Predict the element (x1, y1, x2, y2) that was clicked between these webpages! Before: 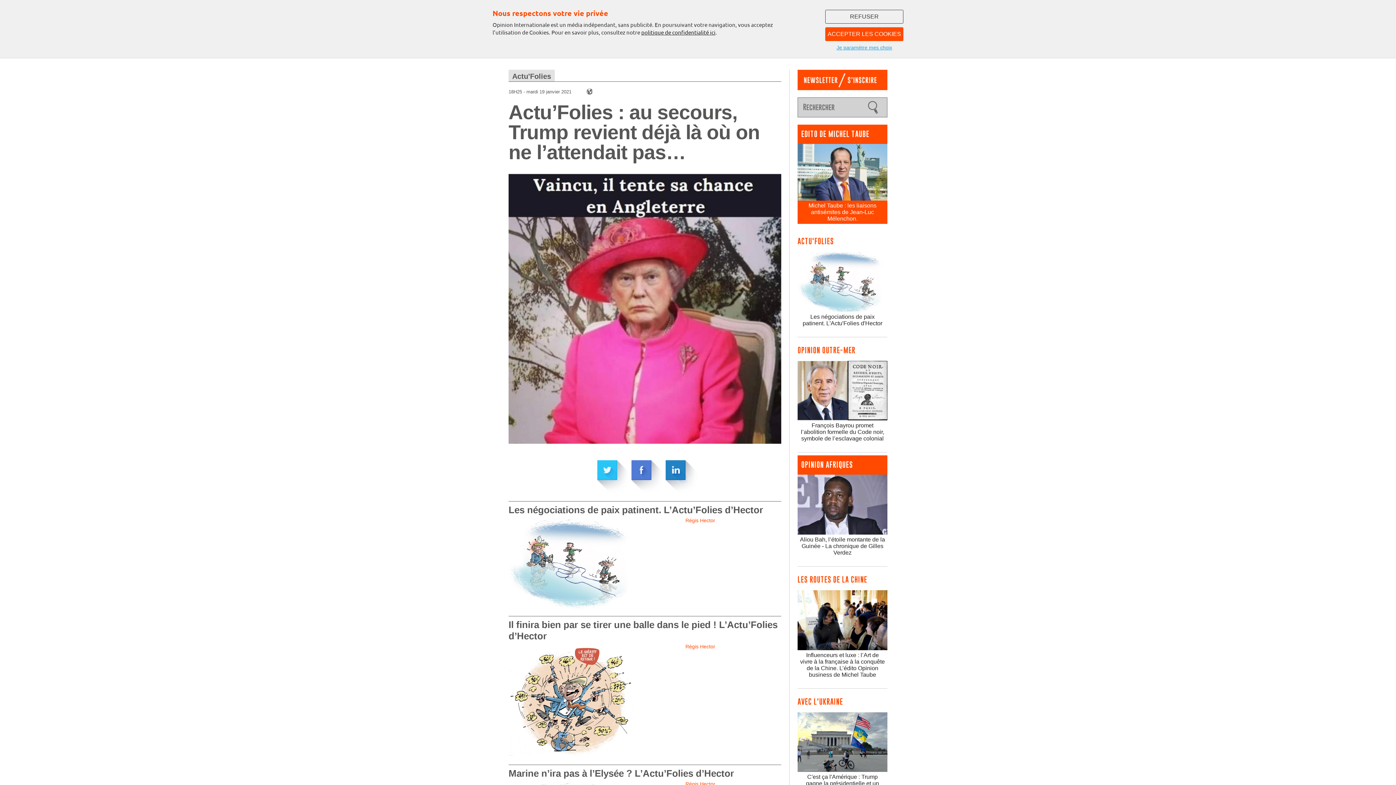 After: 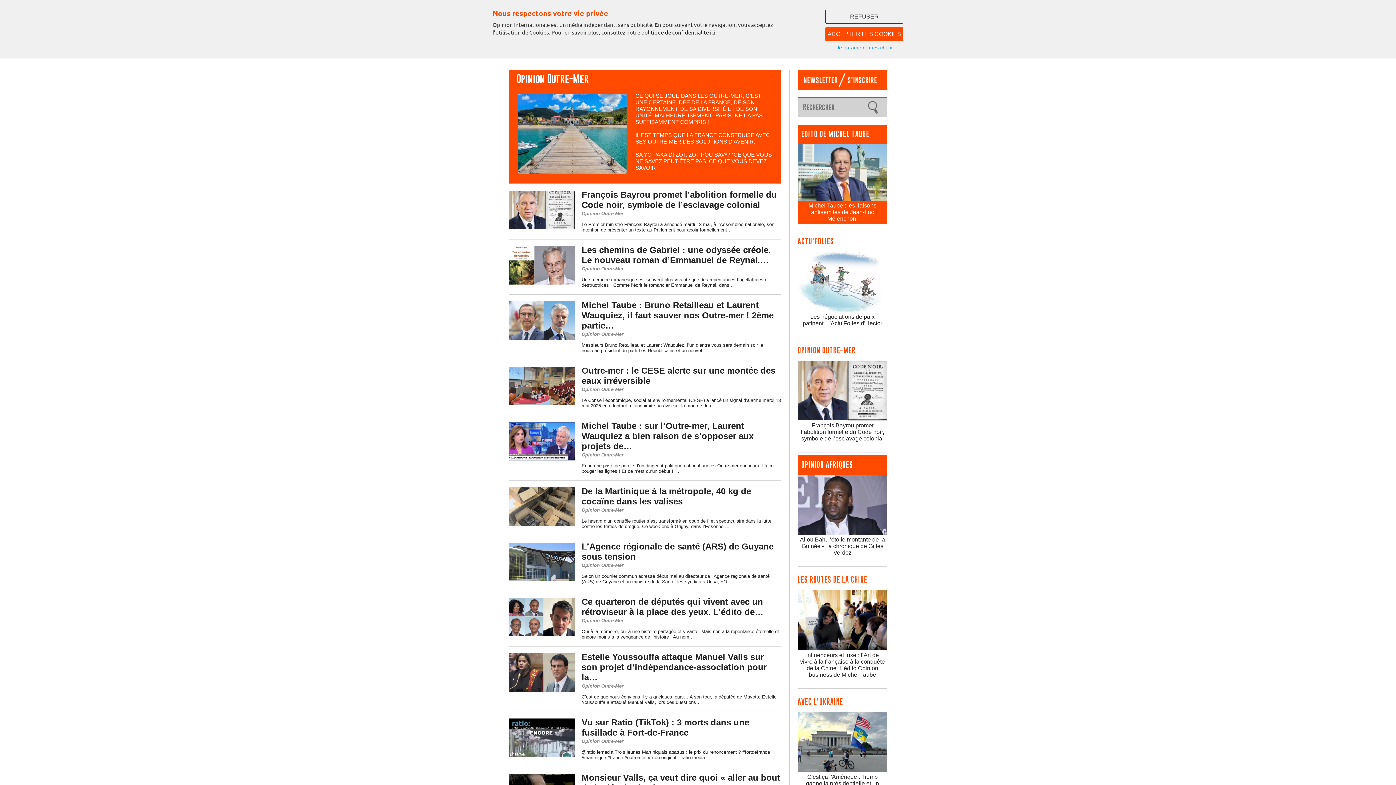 Action: label: François Bayrou promet l’abolition formelle du Code noir, symbole de l’esclavage colonial bbox: (801, 422, 884, 441)